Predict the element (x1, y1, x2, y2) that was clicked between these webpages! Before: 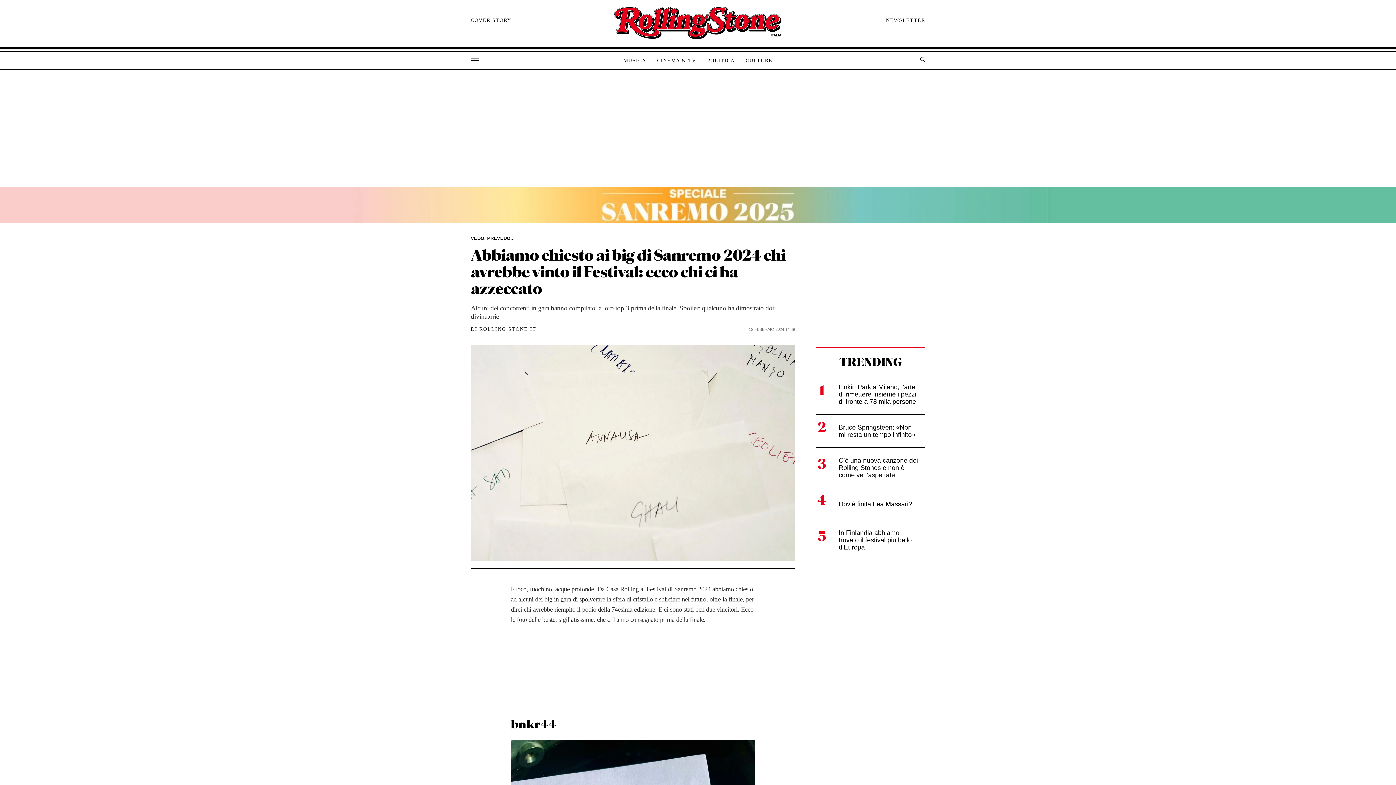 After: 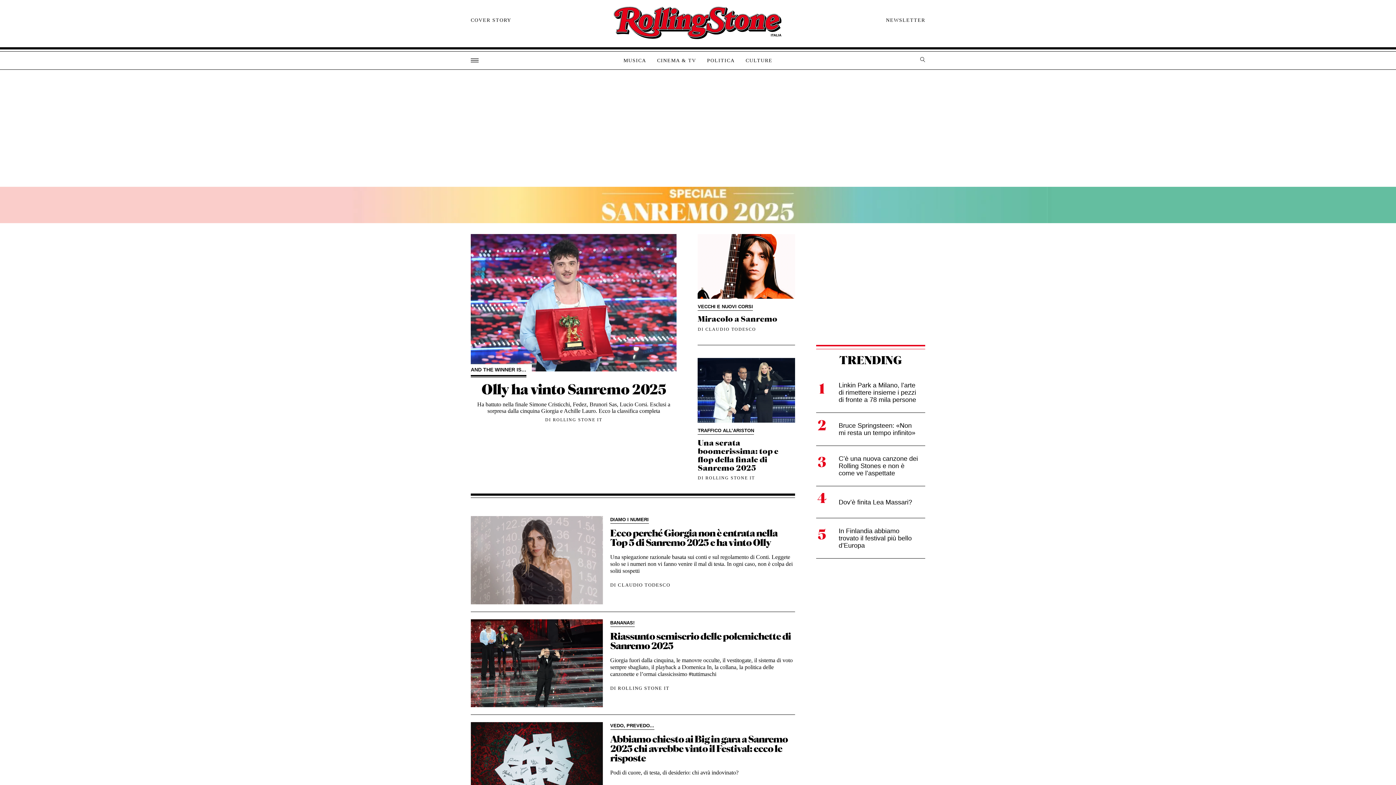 Action: bbox: (0, 186, 1396, 223)